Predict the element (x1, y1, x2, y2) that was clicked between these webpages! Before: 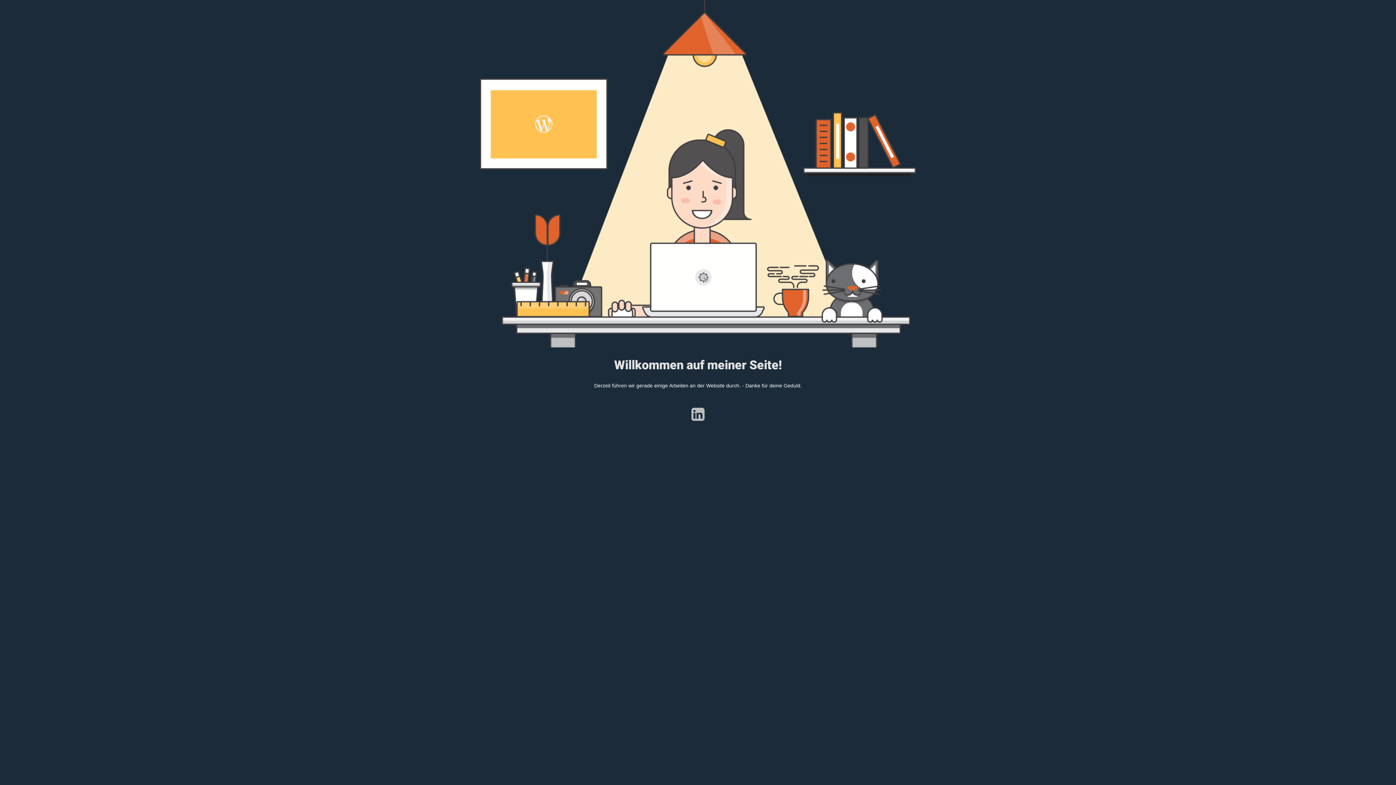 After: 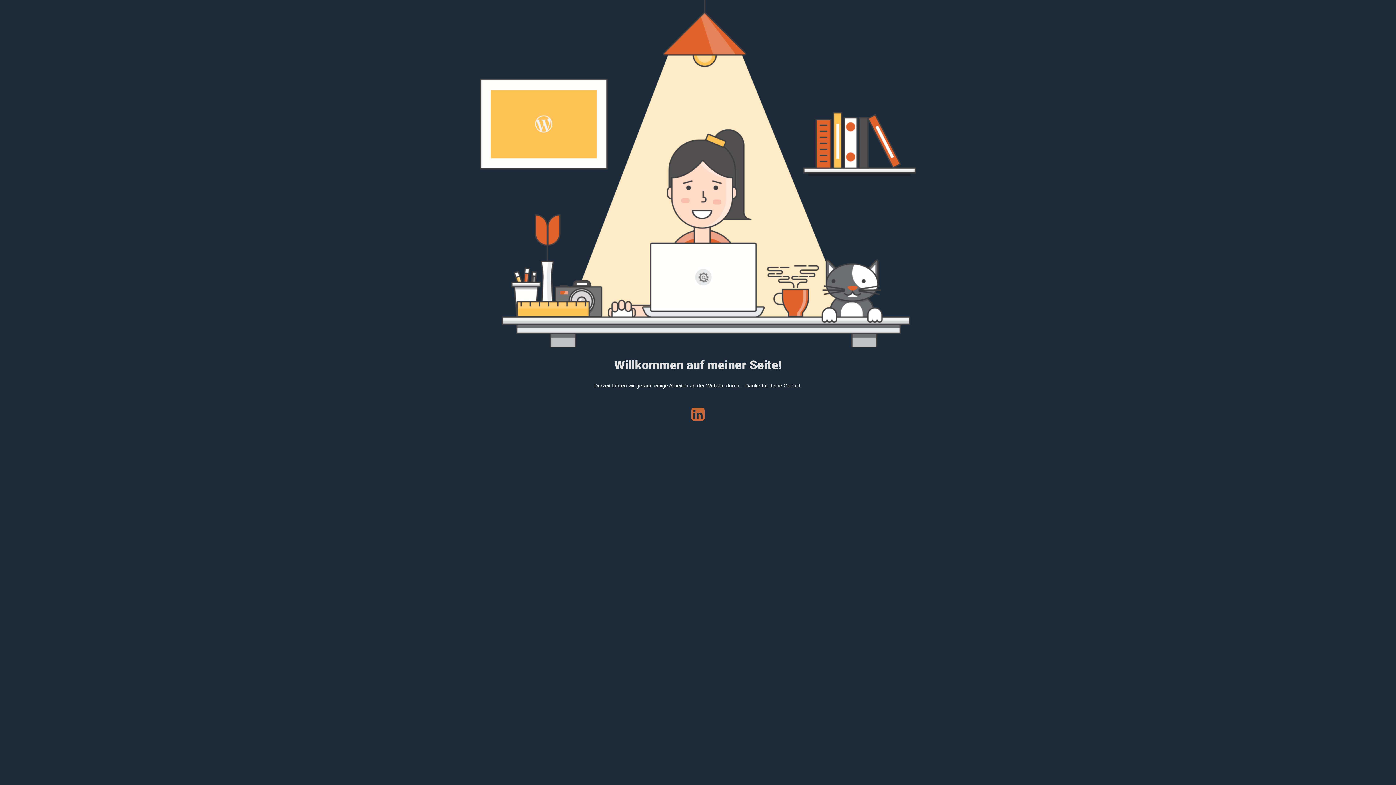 Action: bbox: (688, 415, 708, 421)